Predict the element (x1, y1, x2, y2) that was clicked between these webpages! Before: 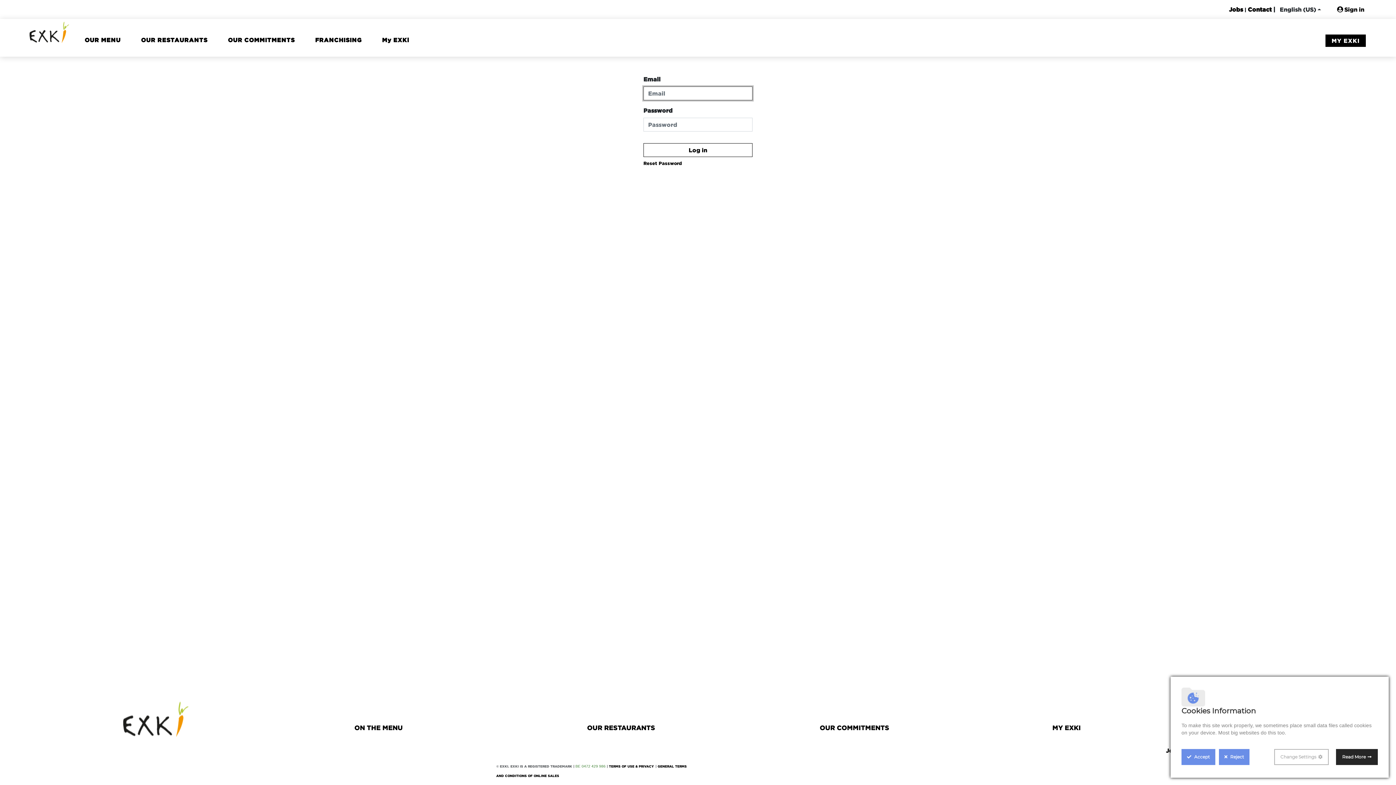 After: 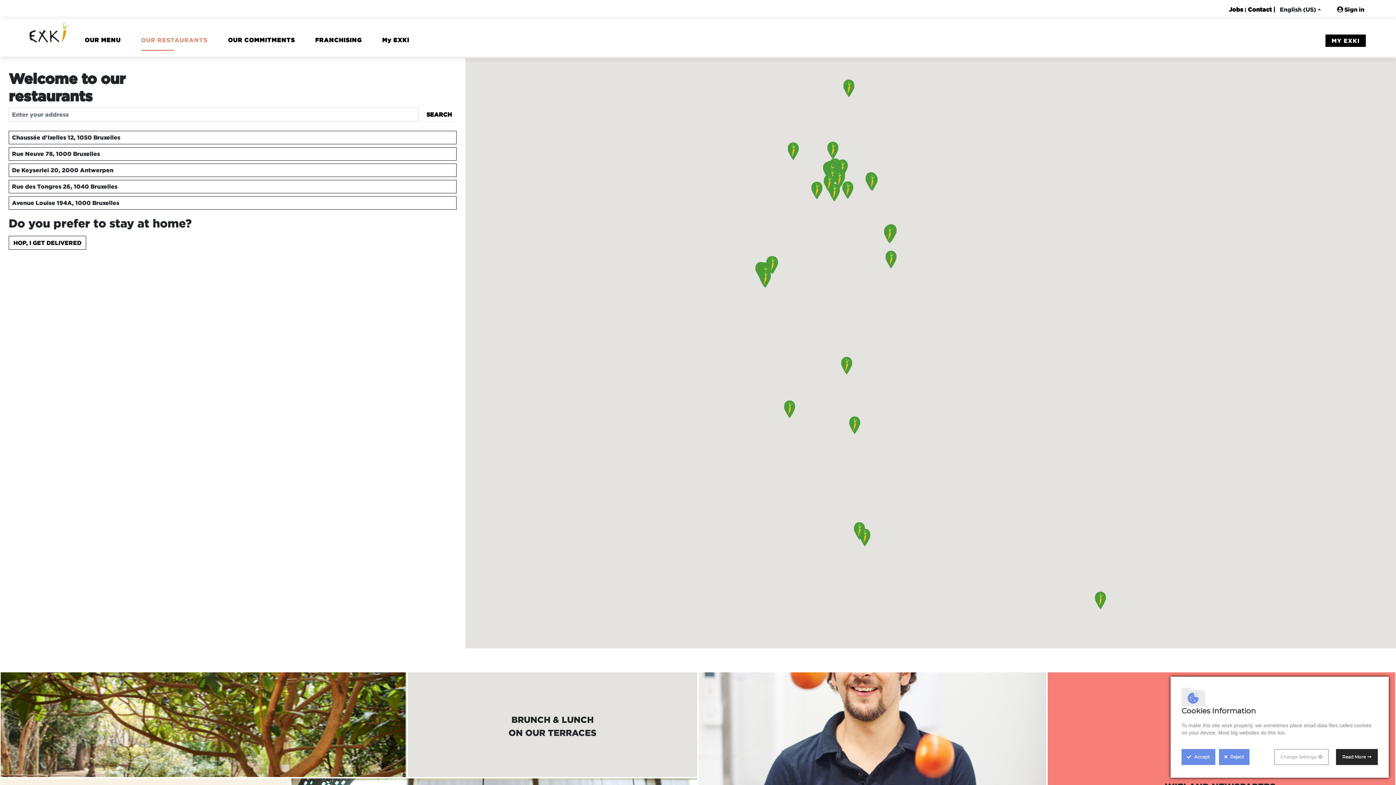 Action: label: OUR RESTAURANTS bbox: (138, 32, 210, 53)